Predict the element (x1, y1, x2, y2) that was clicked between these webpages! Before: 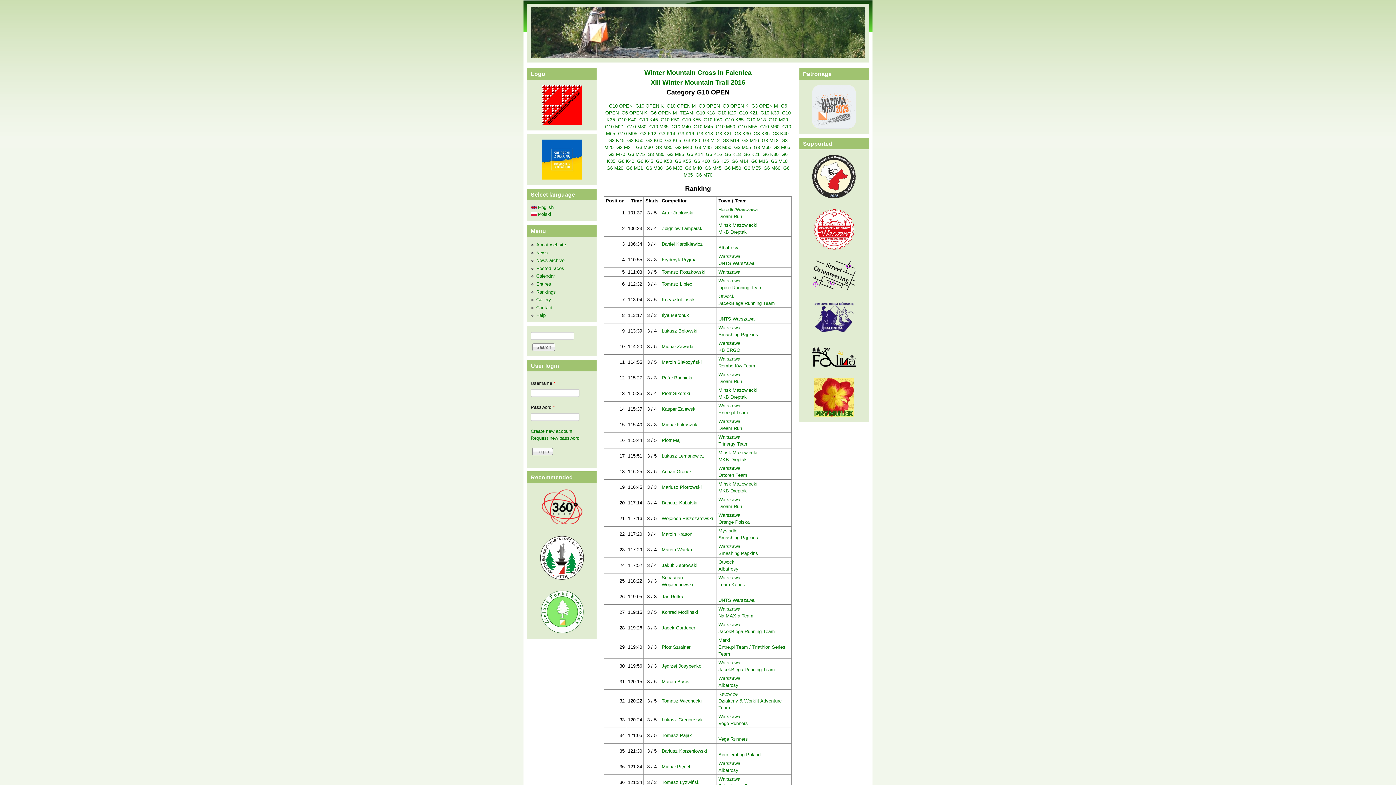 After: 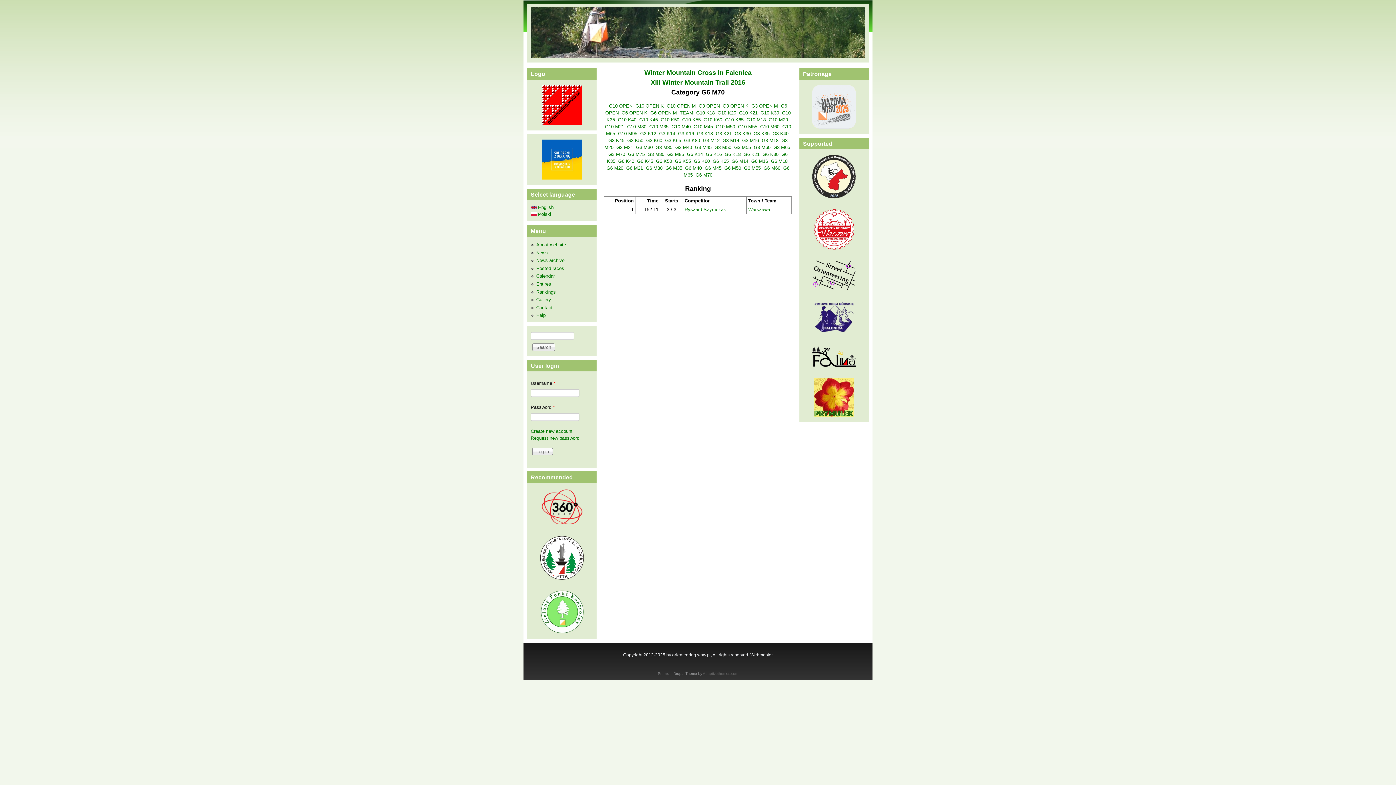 Action: bbox: (695, 172, 712, 177) label: G6 M70